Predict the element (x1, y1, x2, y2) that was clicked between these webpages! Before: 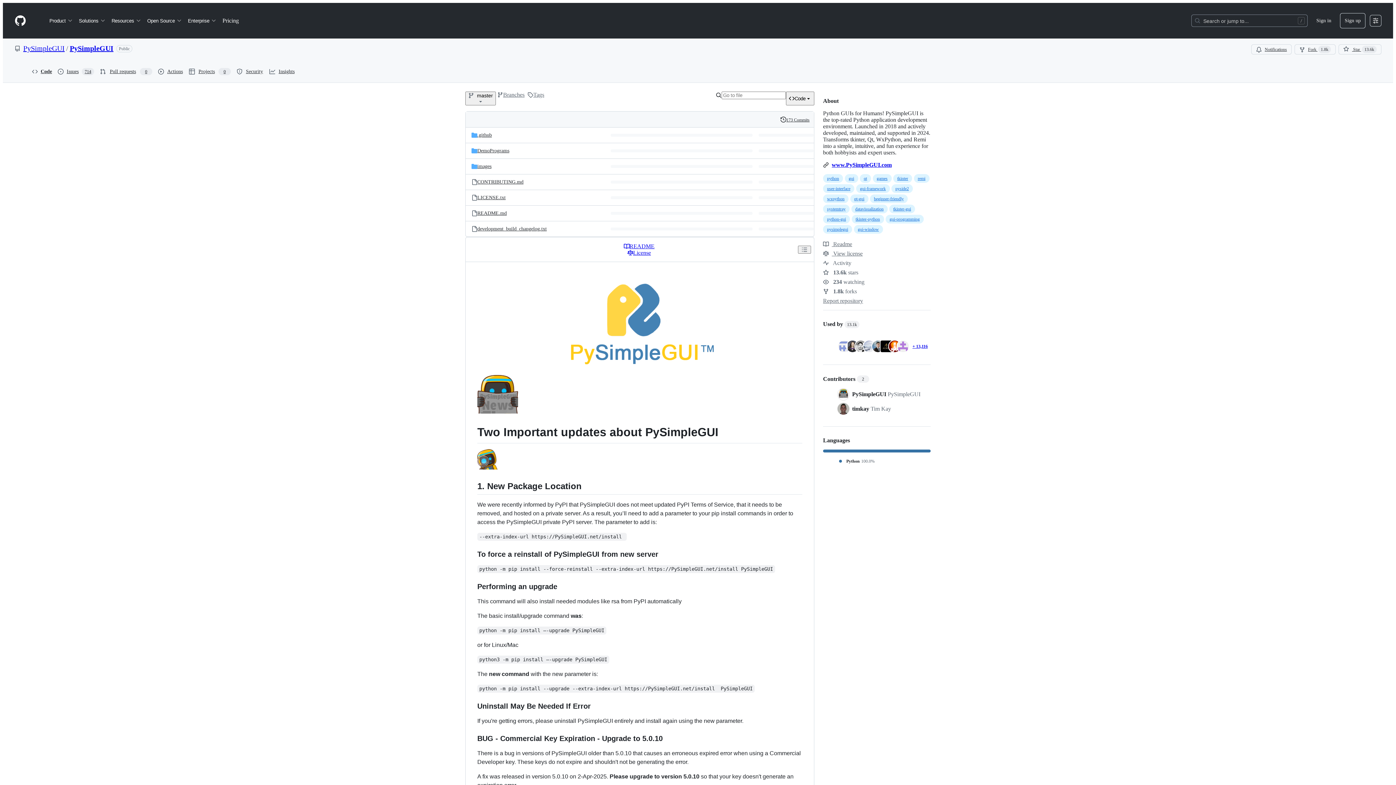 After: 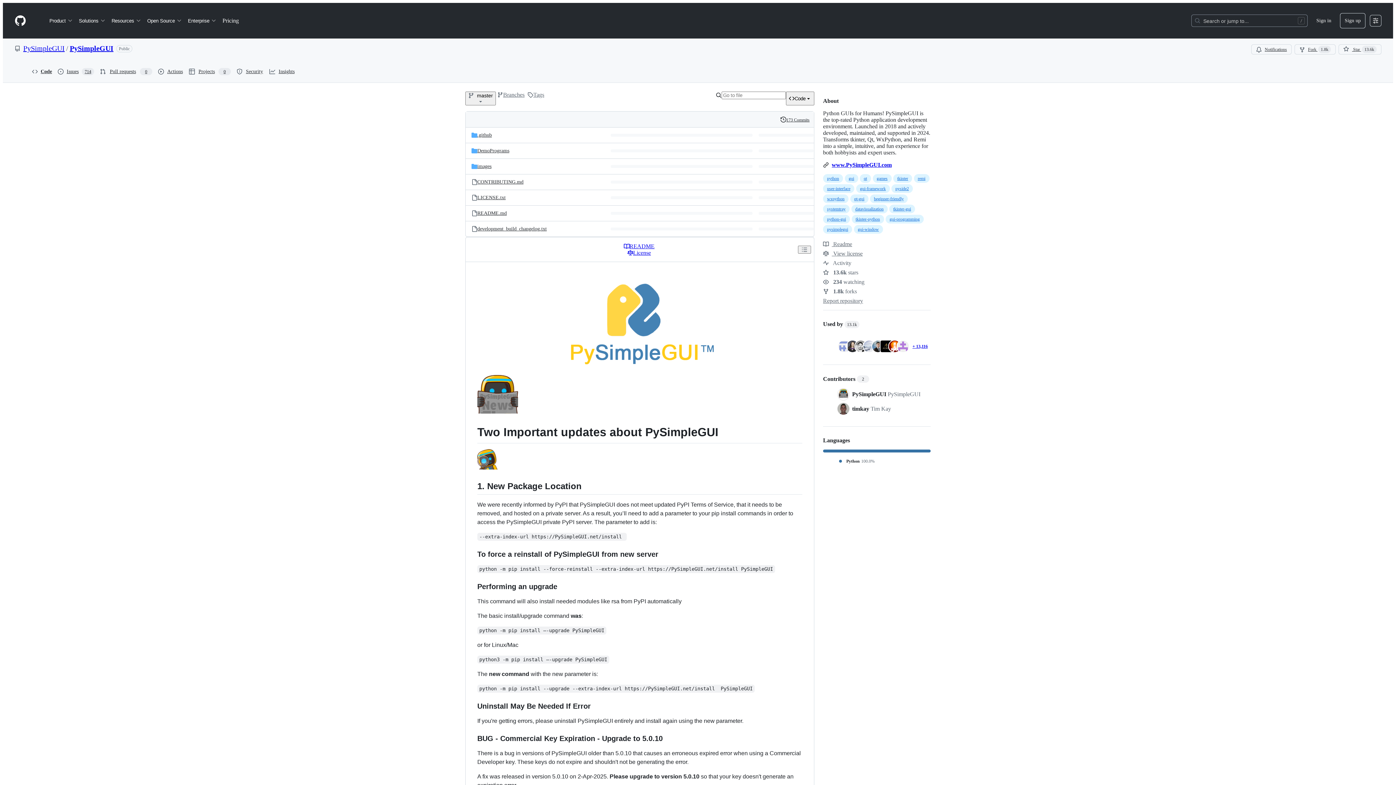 Action: label: README bbox: (623, 243, 654, 249)